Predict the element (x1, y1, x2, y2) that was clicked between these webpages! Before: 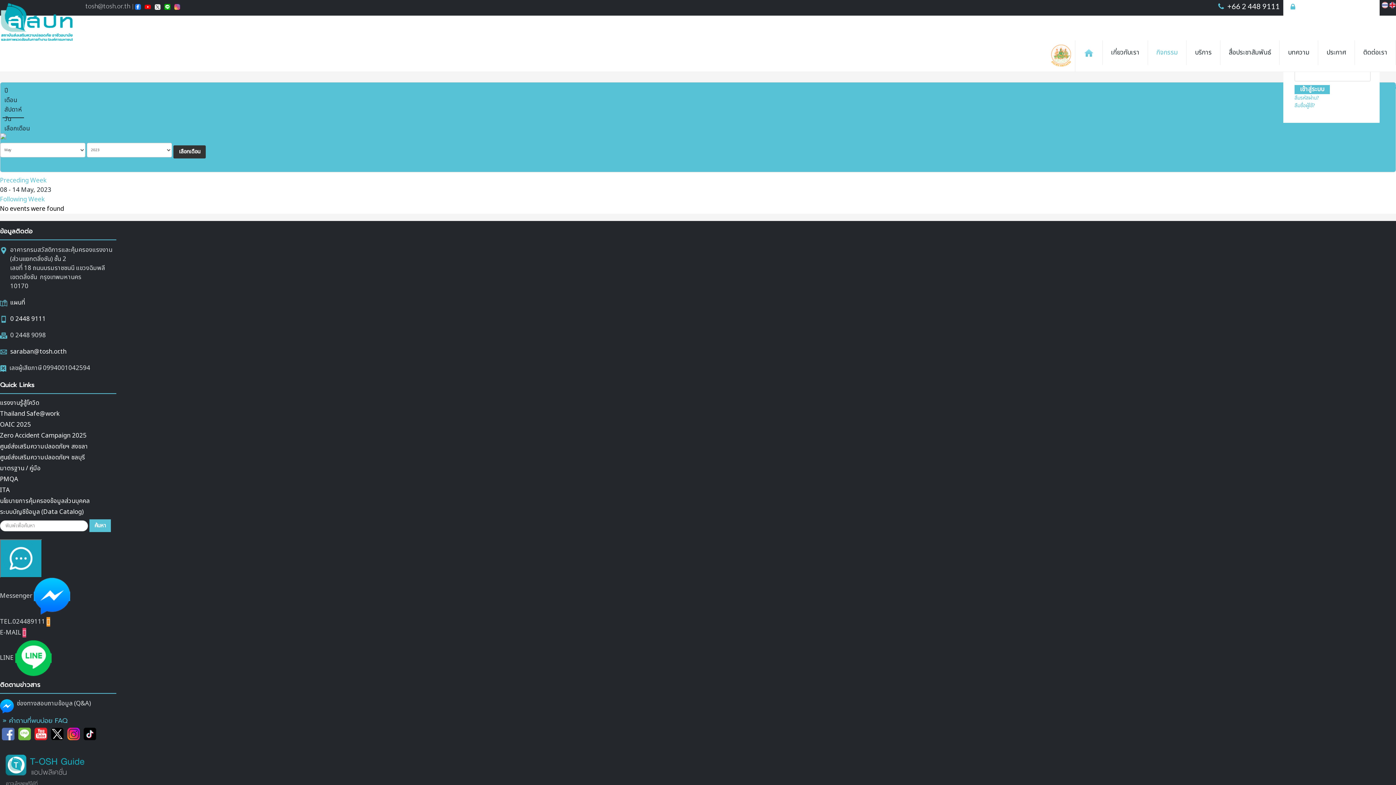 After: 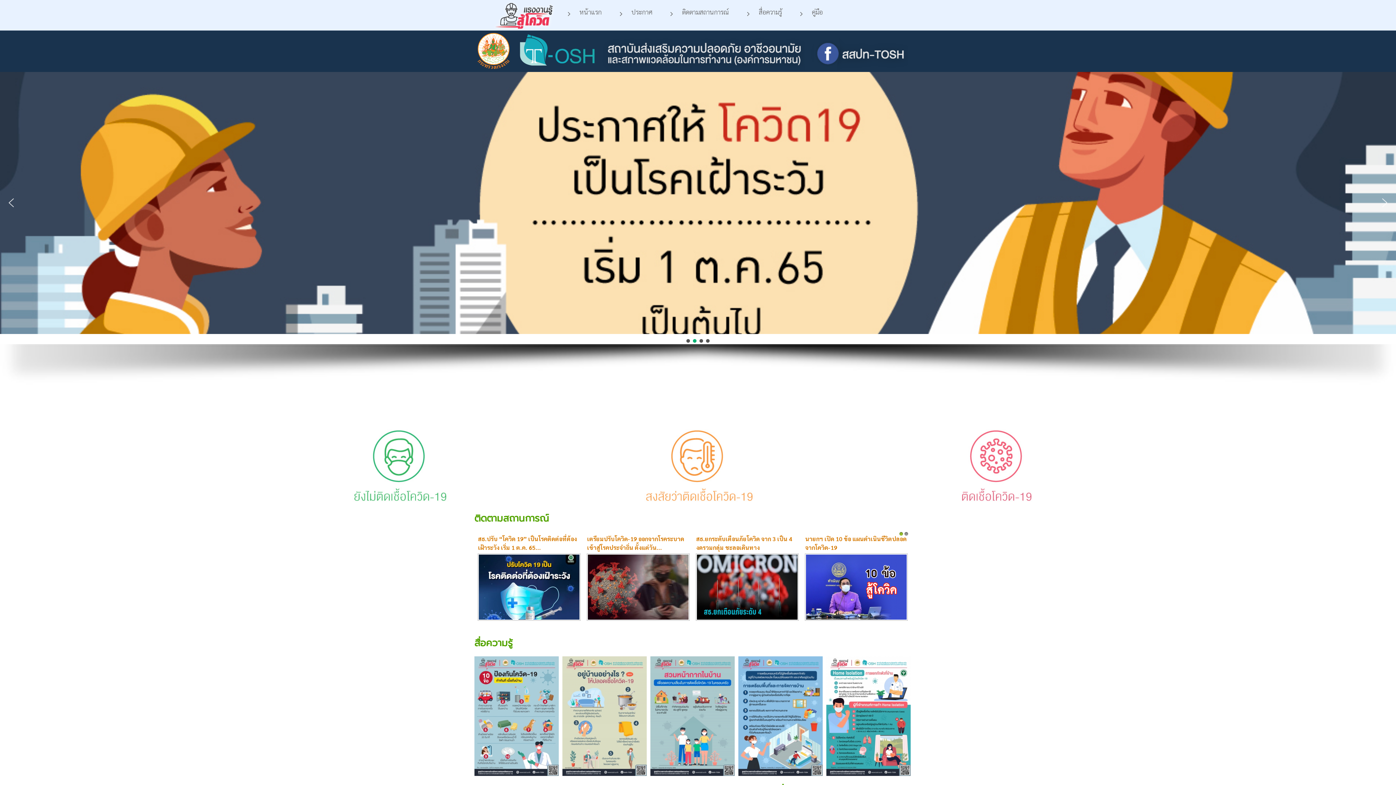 Action: label: แรงงานรู้สู้โควิด bbox: (0, 398, 39, 408)